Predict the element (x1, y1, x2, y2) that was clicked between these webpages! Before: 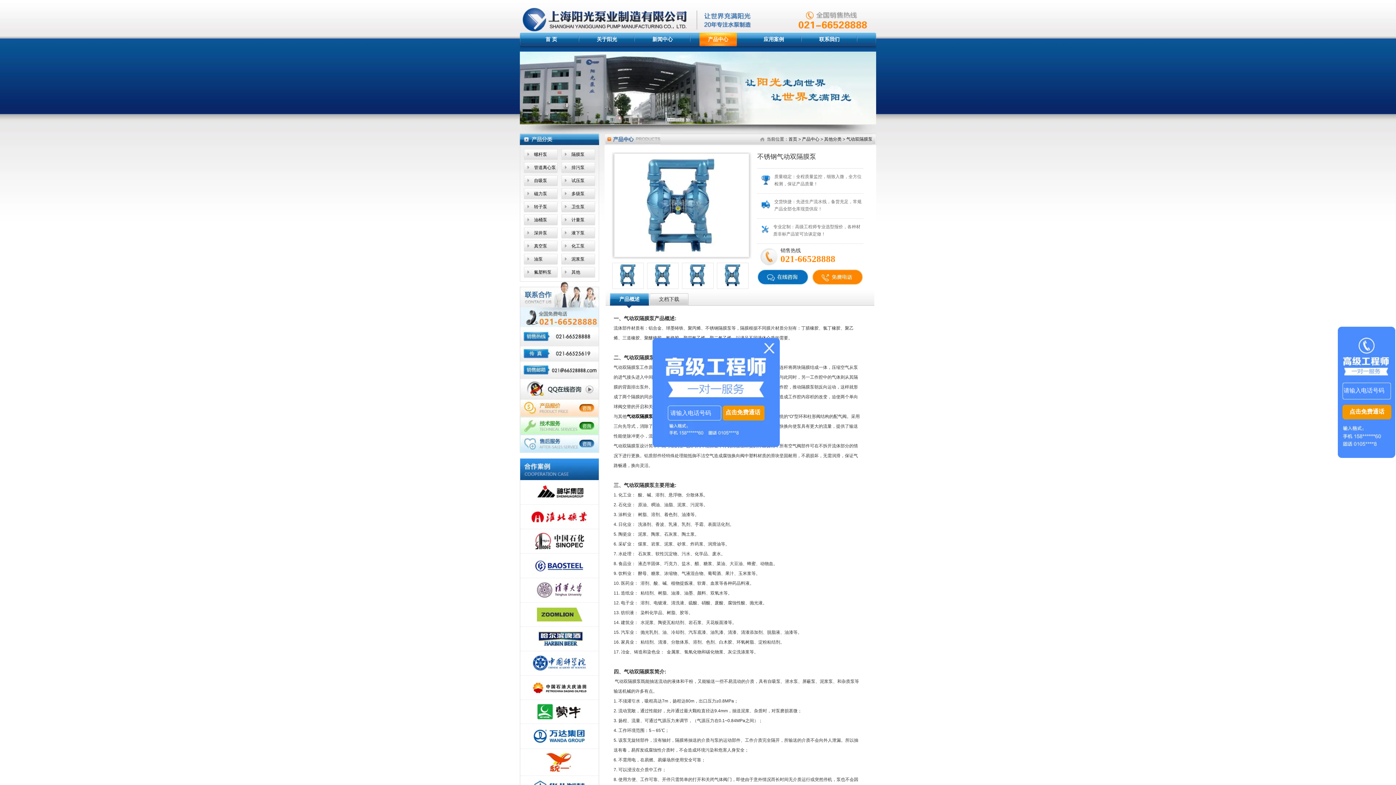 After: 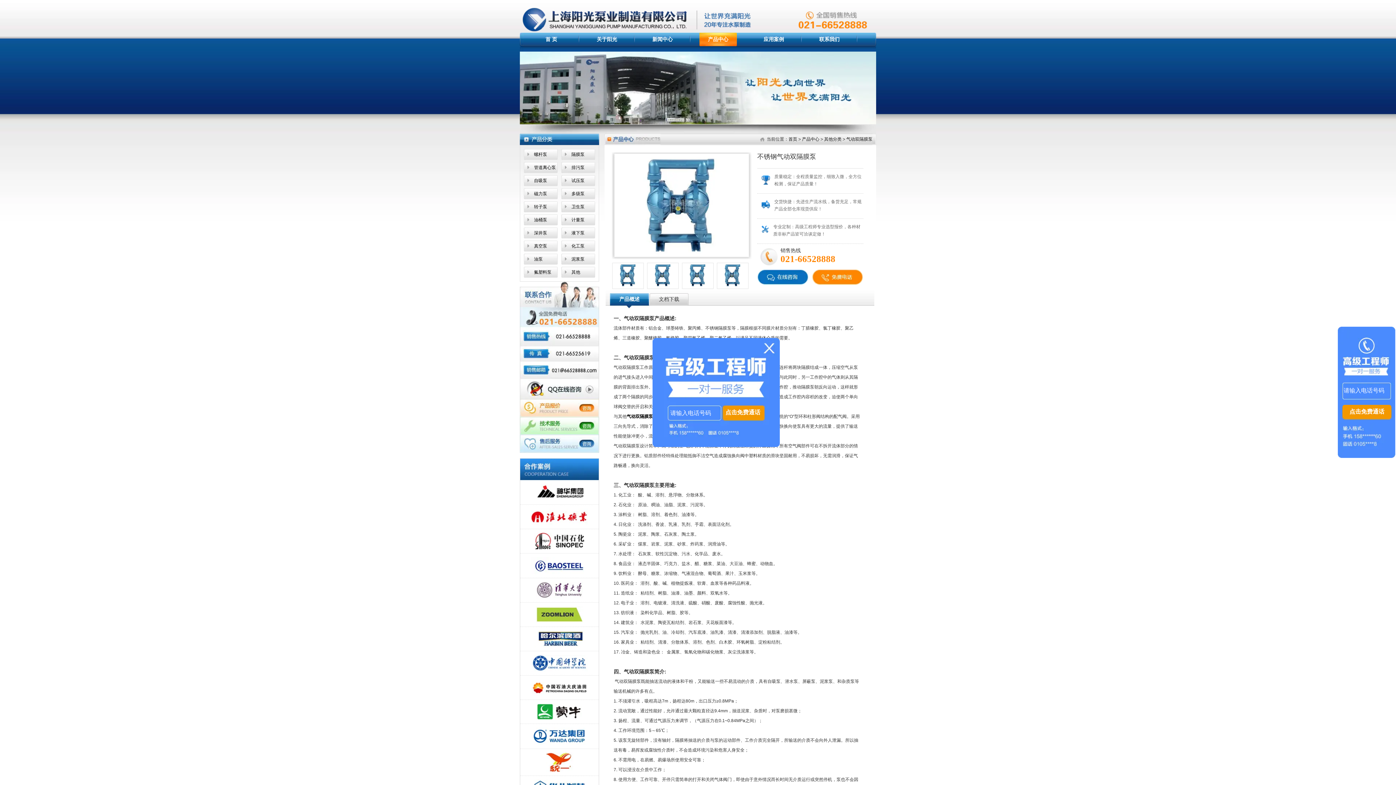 Action: bbox: (520, 378, 599, 398)